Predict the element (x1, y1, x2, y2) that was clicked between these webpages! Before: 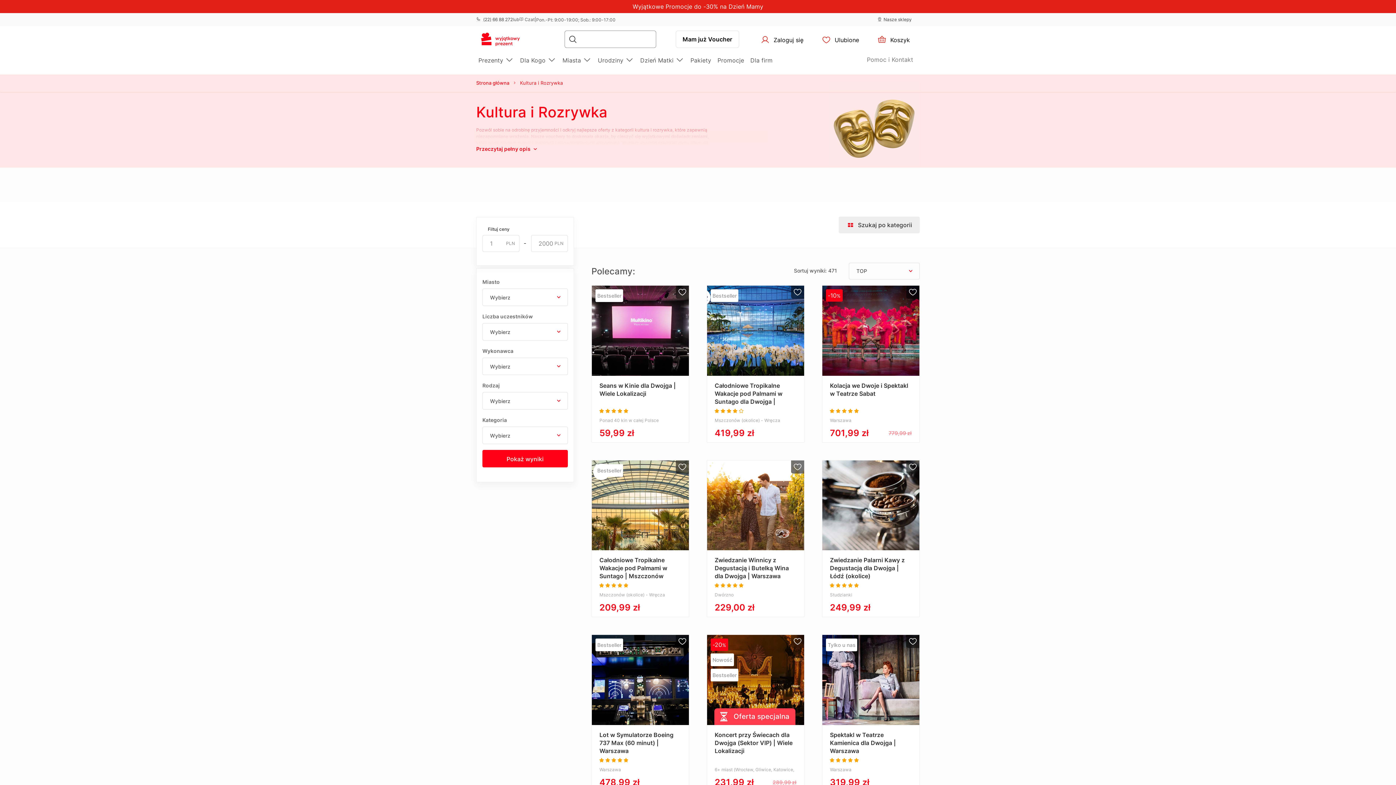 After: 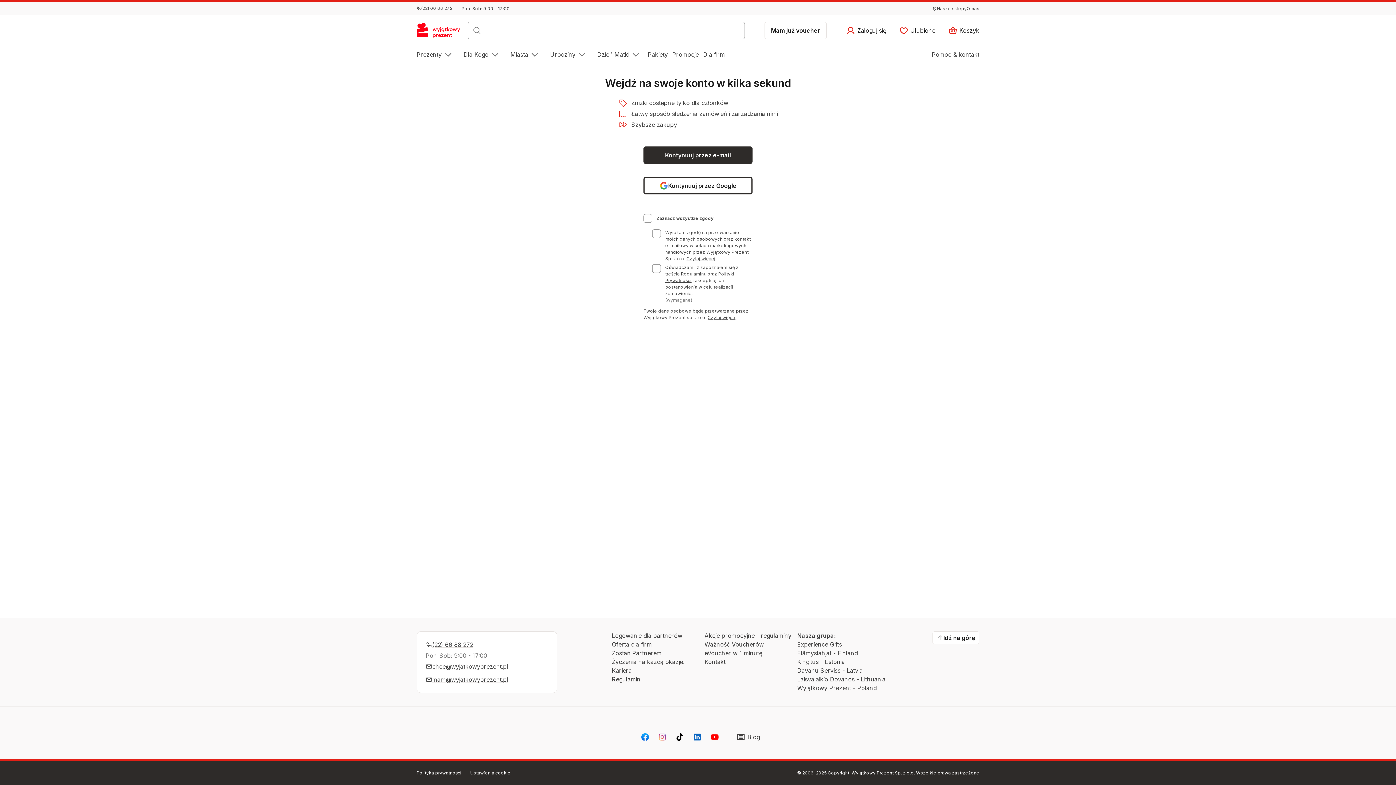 Action: label:  Ulubione bbox: (813, 30, 868, 48)